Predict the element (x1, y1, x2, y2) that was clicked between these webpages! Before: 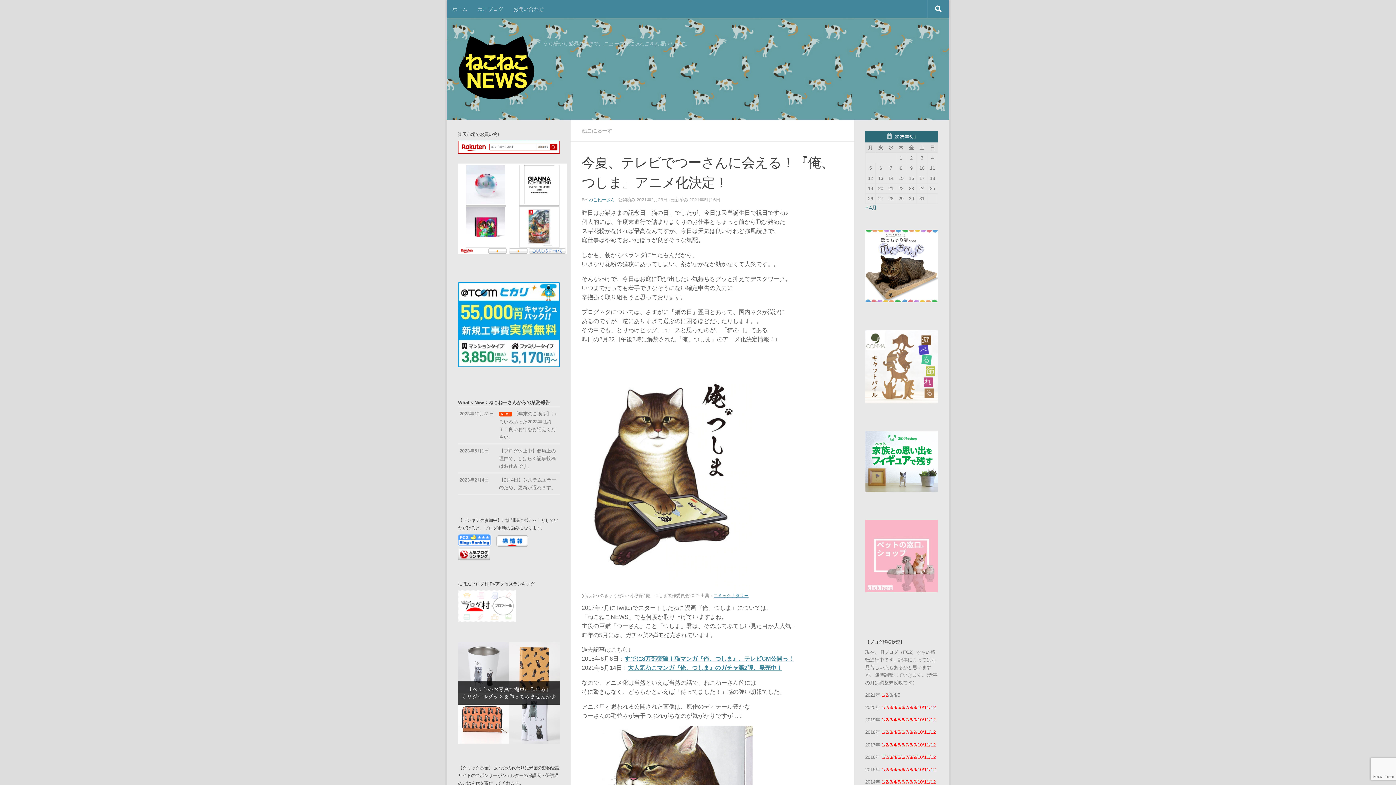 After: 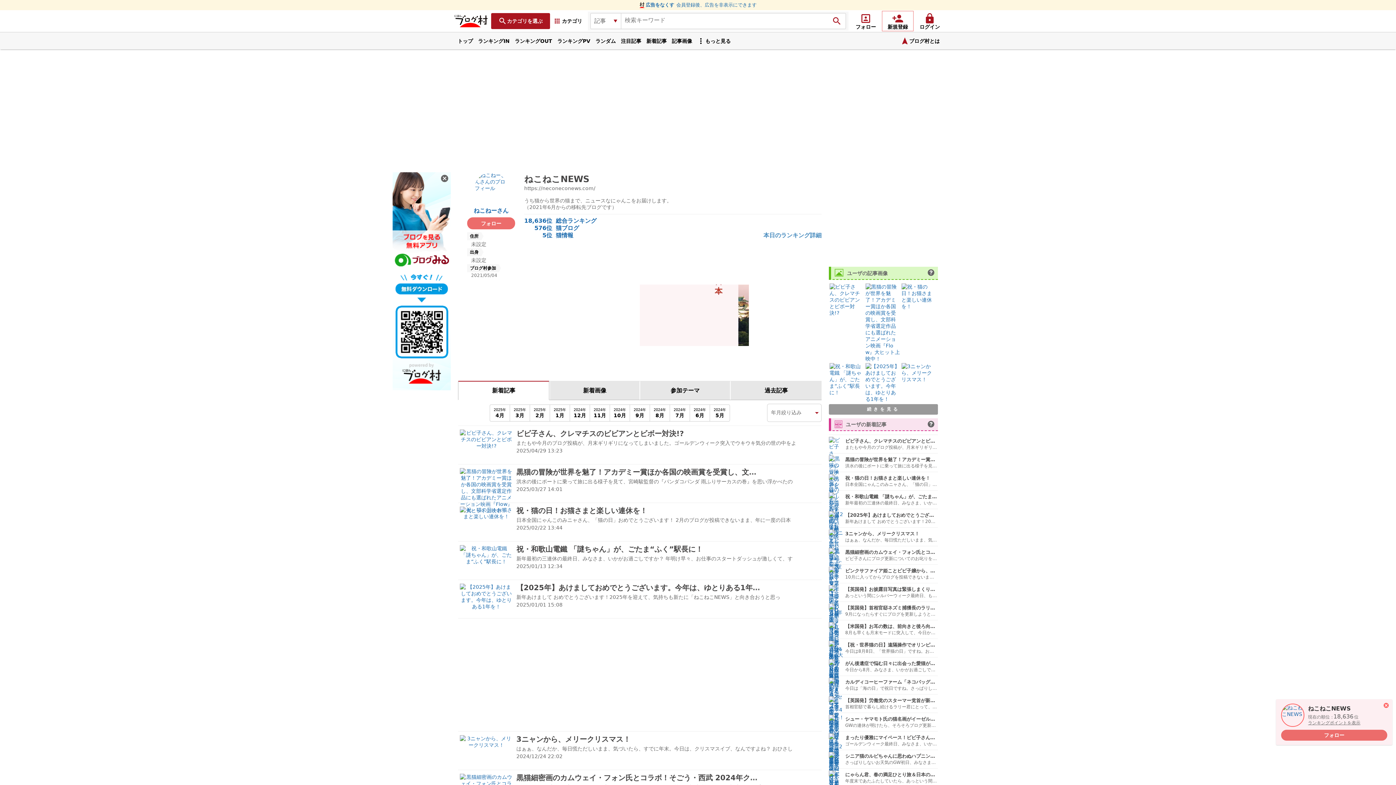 Action: bbox: (458, 617, 516, 623)